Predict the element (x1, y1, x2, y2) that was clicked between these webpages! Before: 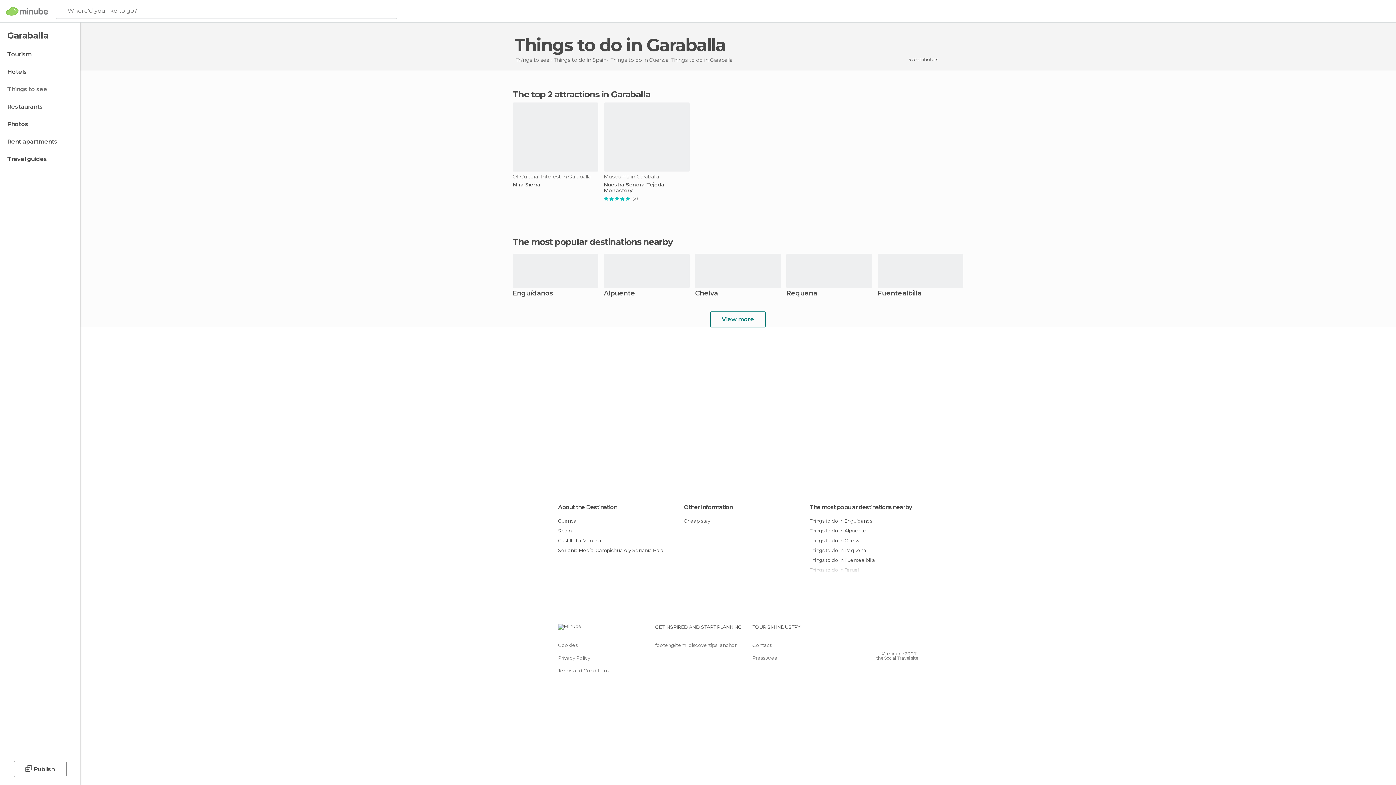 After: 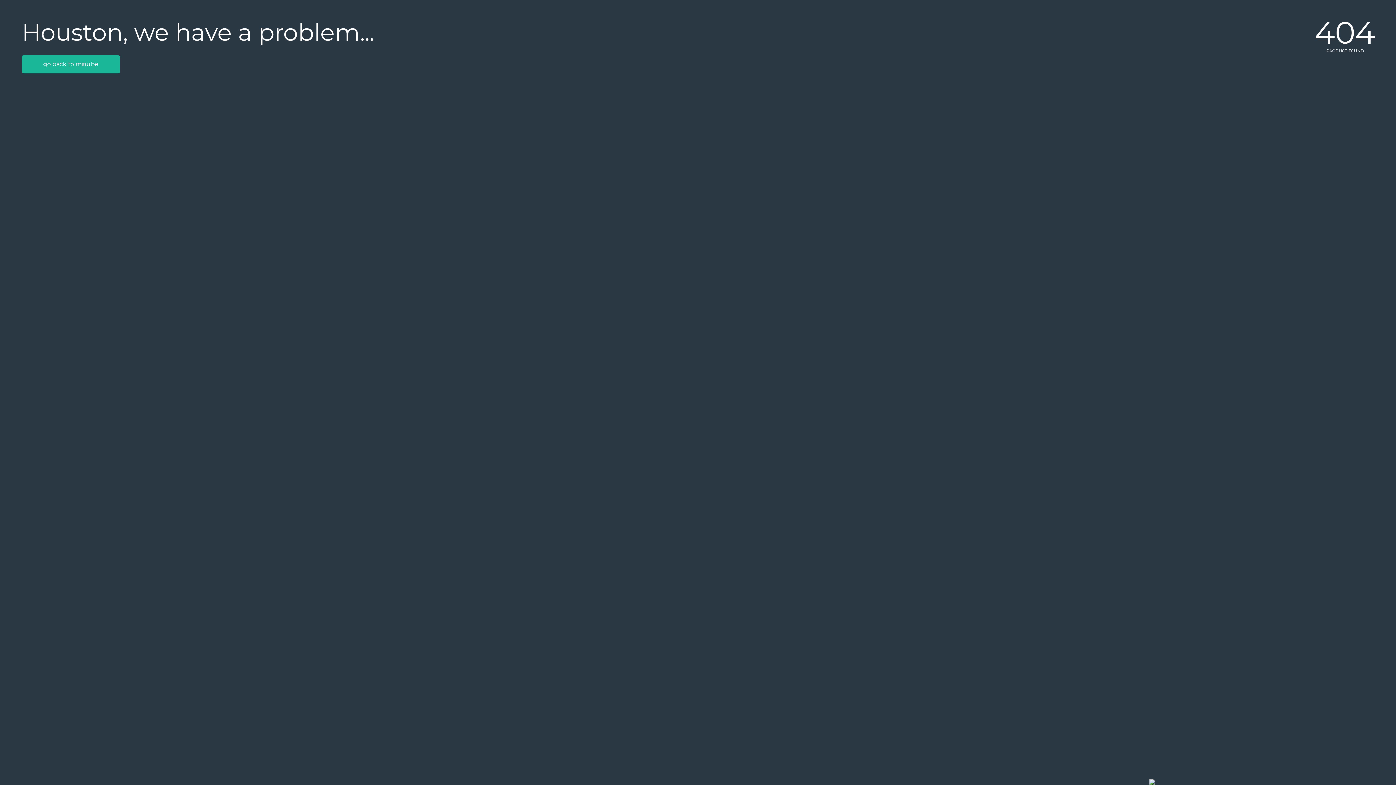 Action: label: Castilla La Mancha bbox: (558, 536, 666, 545)